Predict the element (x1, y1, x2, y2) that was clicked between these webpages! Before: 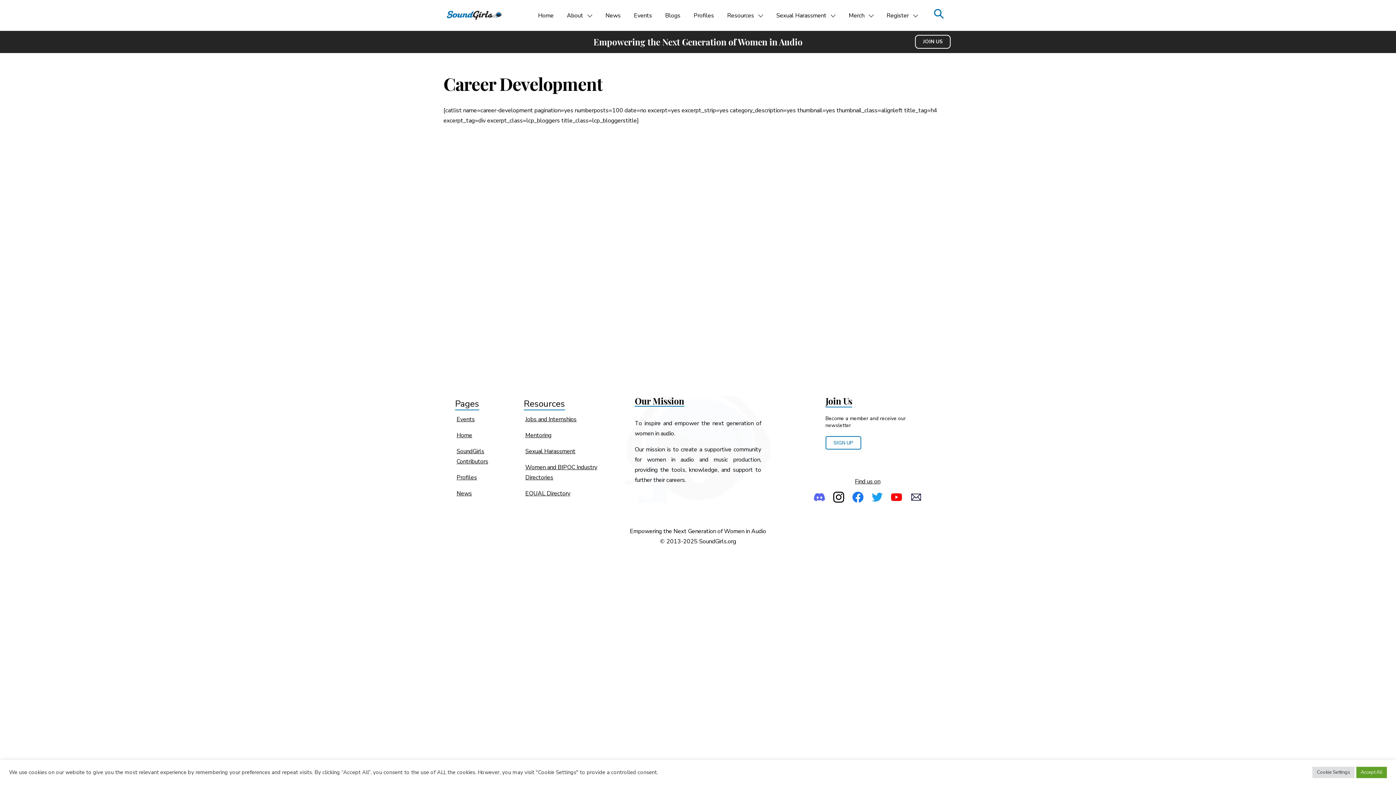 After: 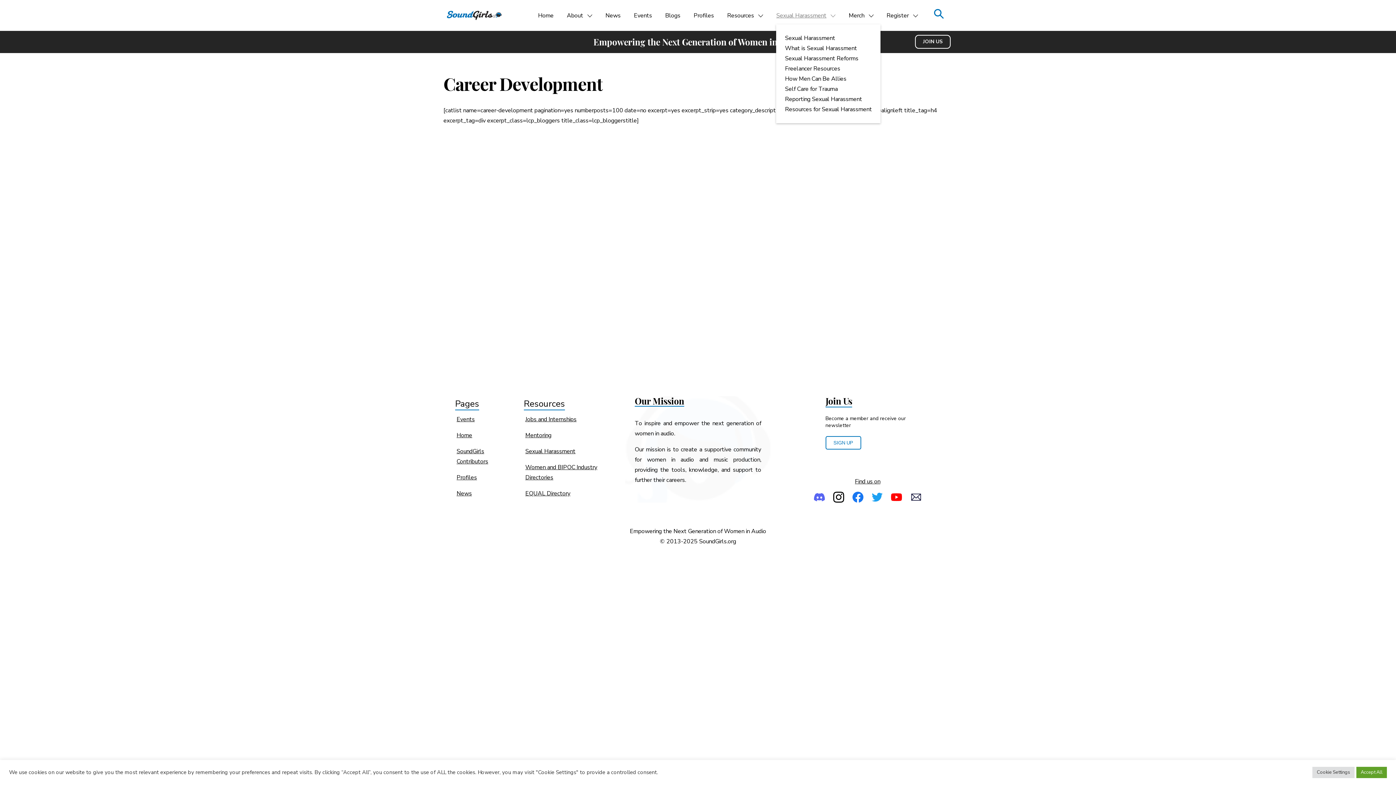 Action: bbox: (776, 10, 835, 20) label: Sexual Harassment